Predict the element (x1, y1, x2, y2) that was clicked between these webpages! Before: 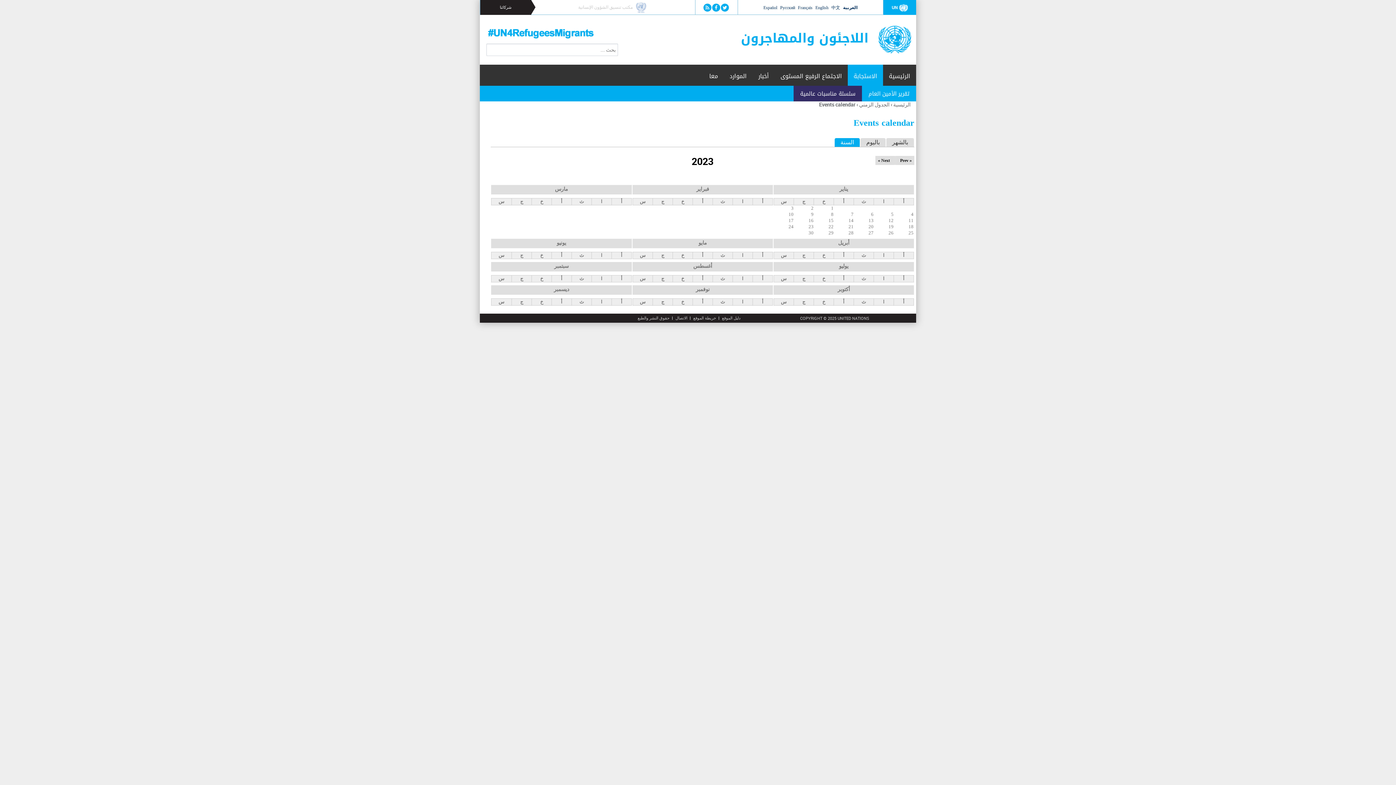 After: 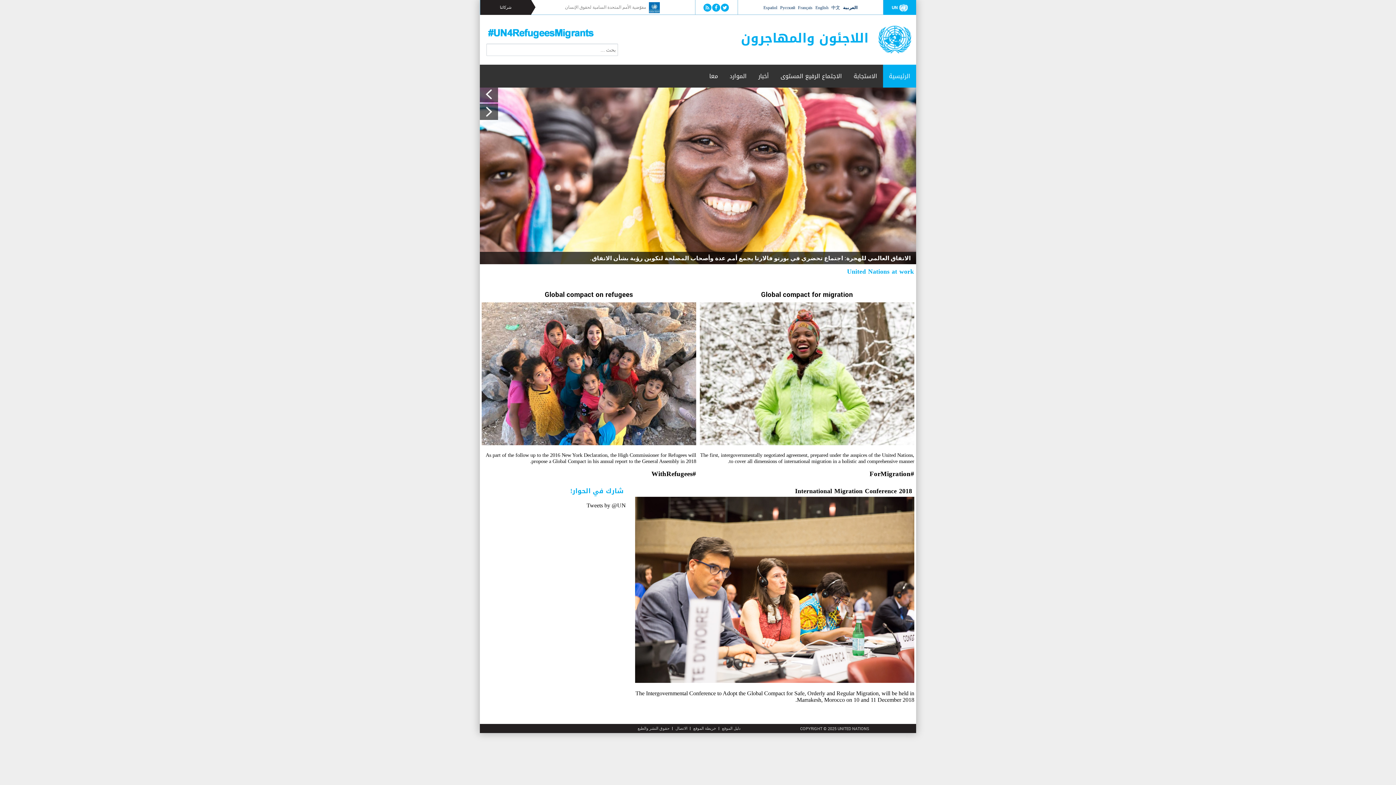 Action: bbox: (883, 64, 916, 87) label: الرئيسية